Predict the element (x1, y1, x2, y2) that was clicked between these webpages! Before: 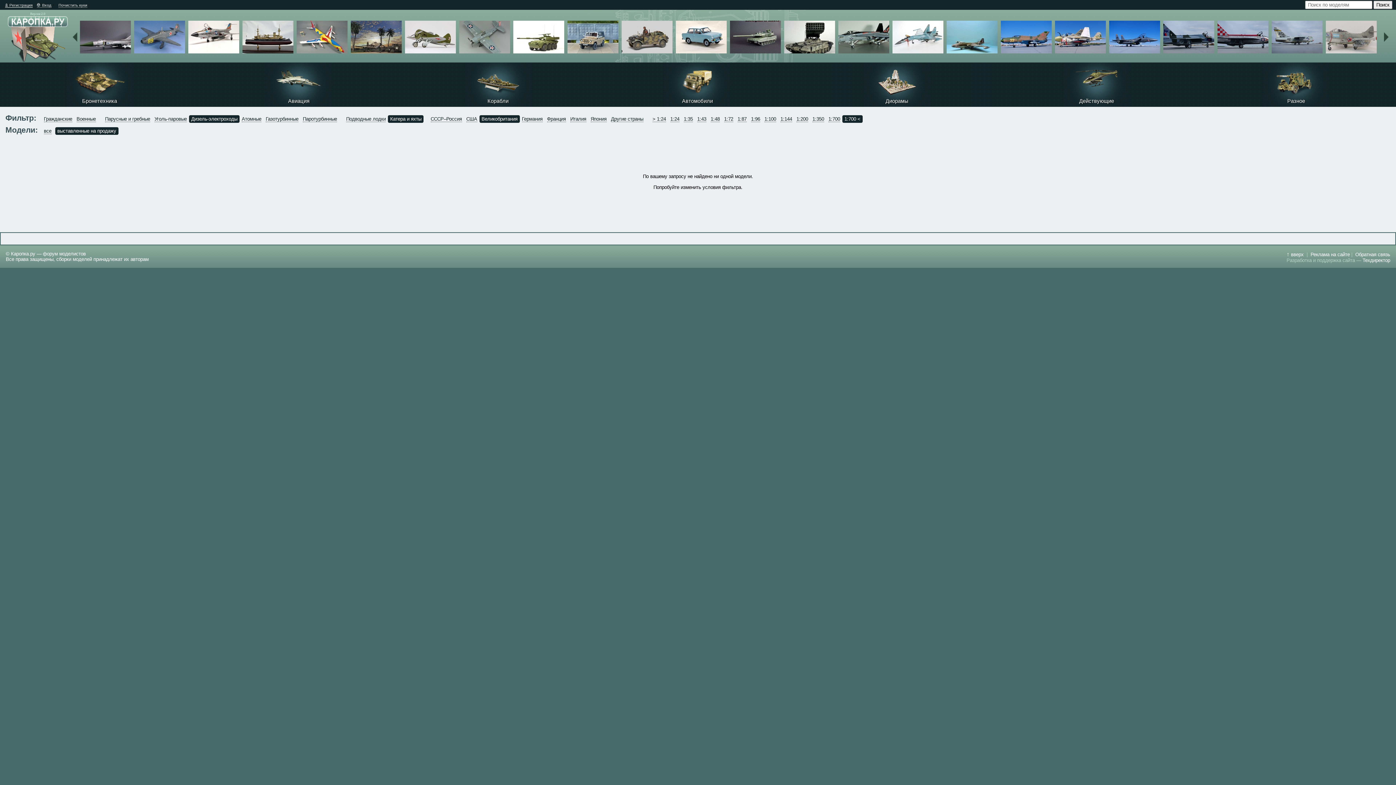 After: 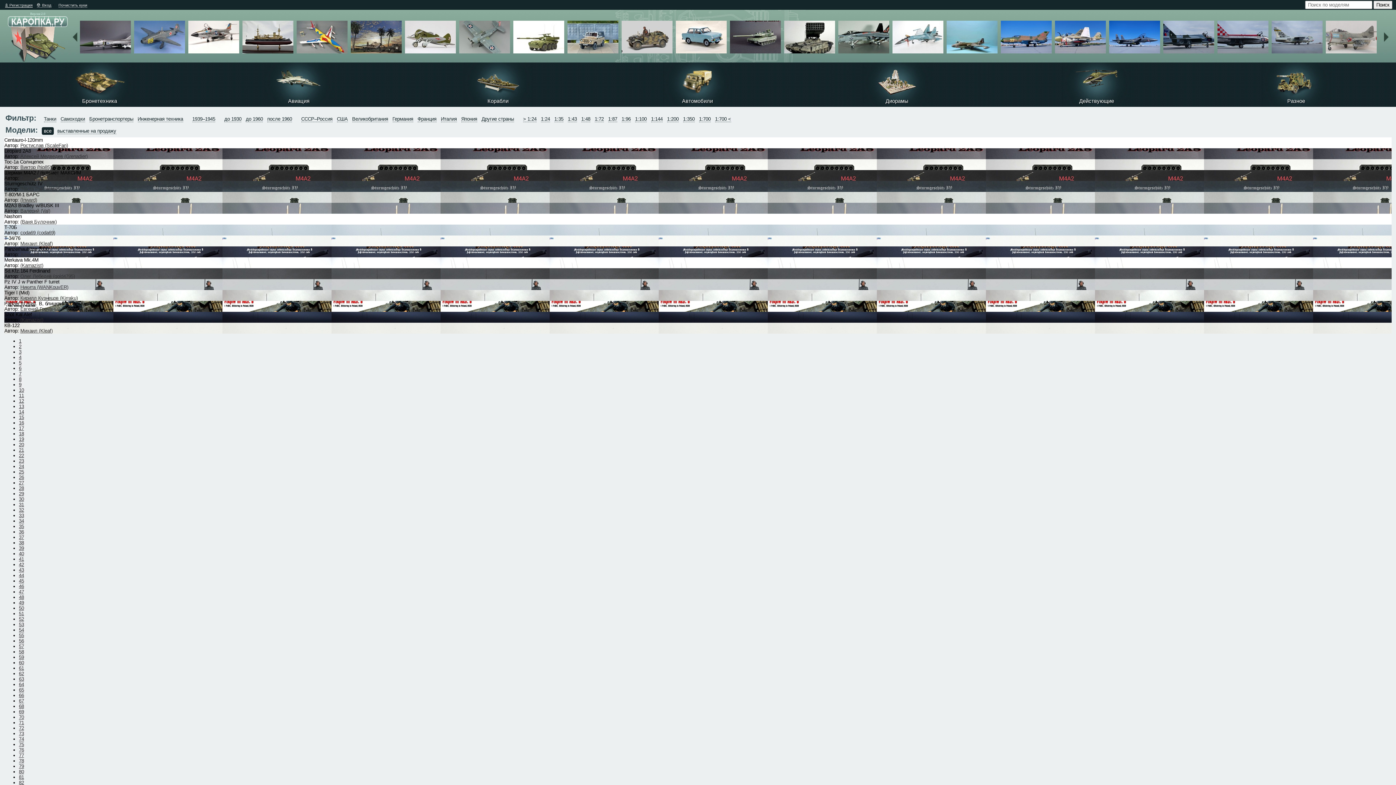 Action: bbox: (0, 98, 199, 104) label: Бронетехника